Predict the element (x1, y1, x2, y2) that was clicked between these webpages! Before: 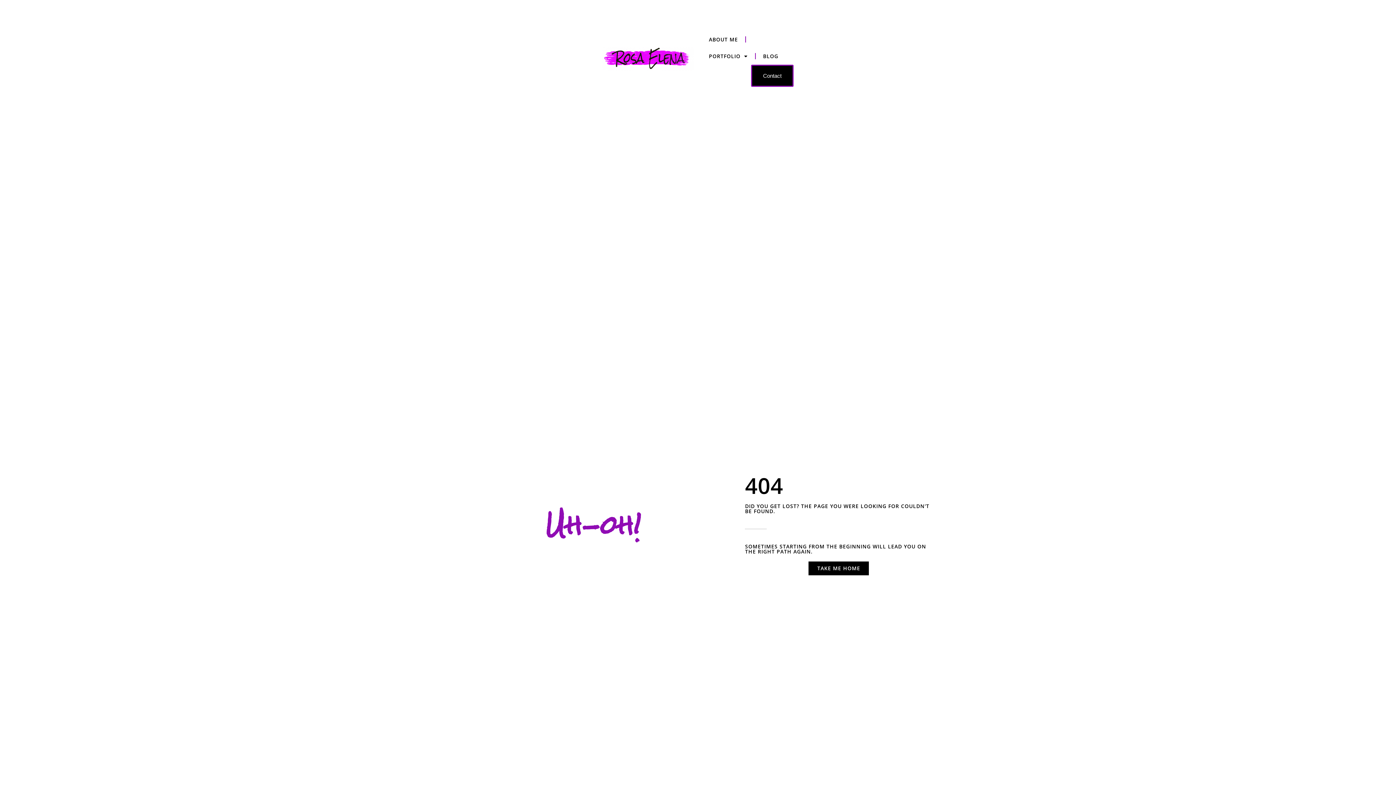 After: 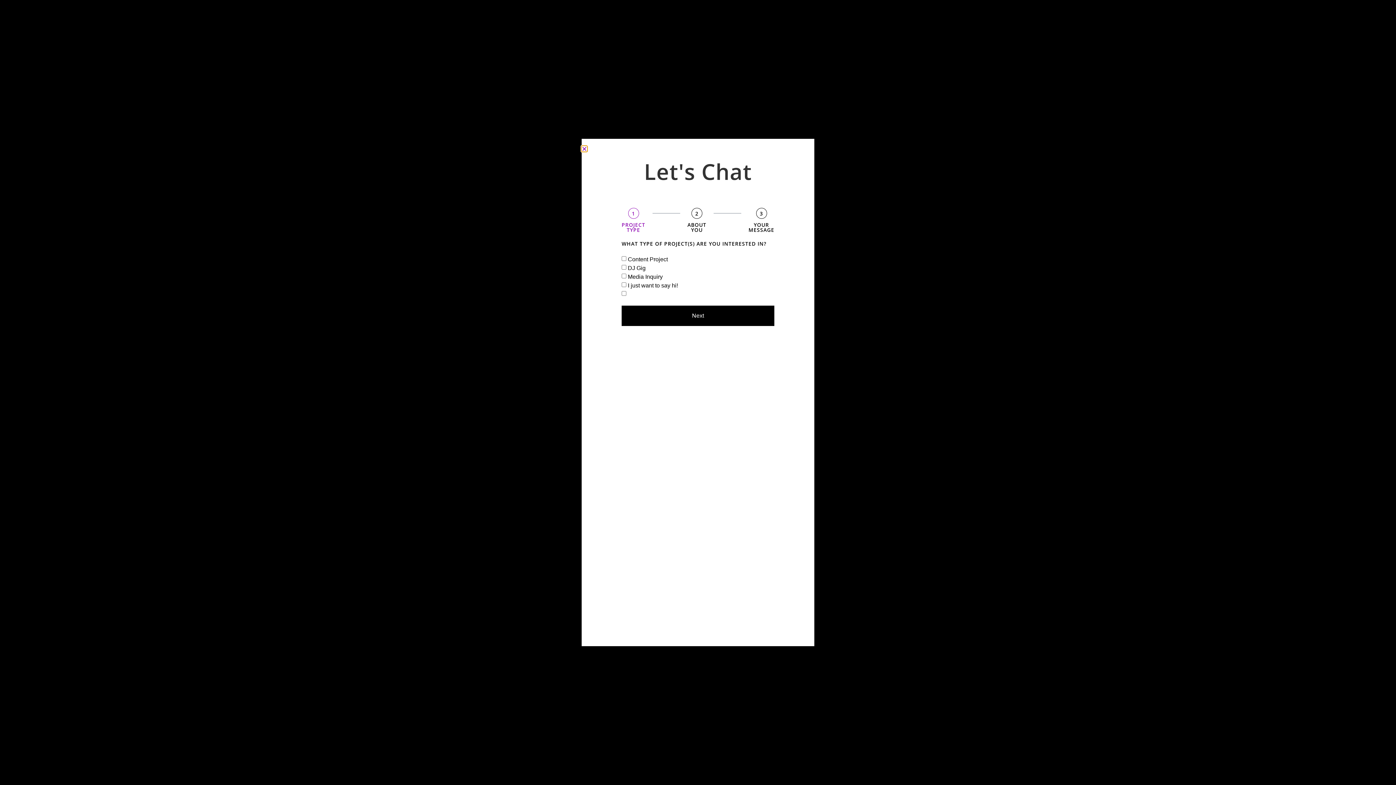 Action: bbox: (751, 64, 793, 86) label: Contact